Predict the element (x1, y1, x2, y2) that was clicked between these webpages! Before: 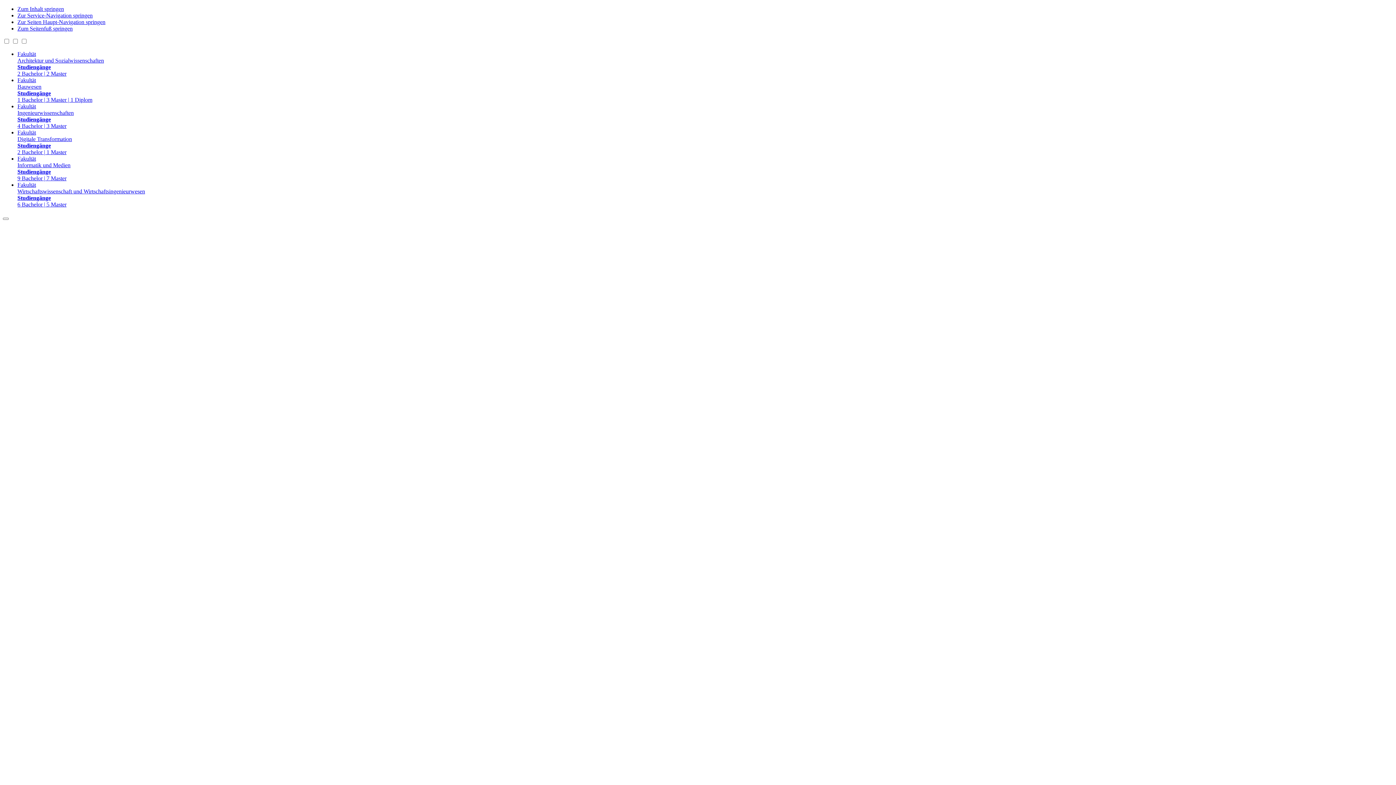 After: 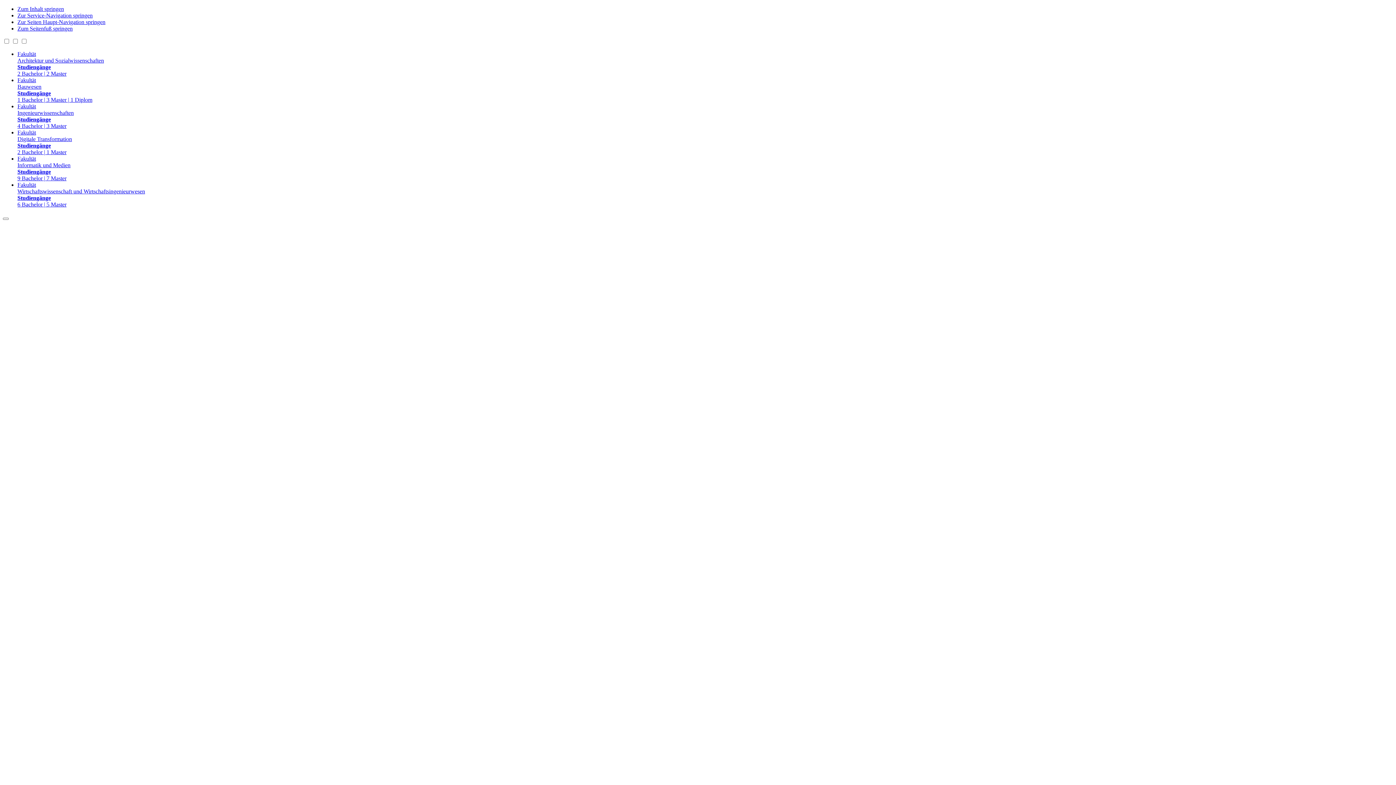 Action: label: Fakultät
Wirtschaftswissenschaft und Wirtschaftsingenieurwesen
Studiengänge
6 Bachelor | 5 Master bbox: (17, 181, 1393, 208)